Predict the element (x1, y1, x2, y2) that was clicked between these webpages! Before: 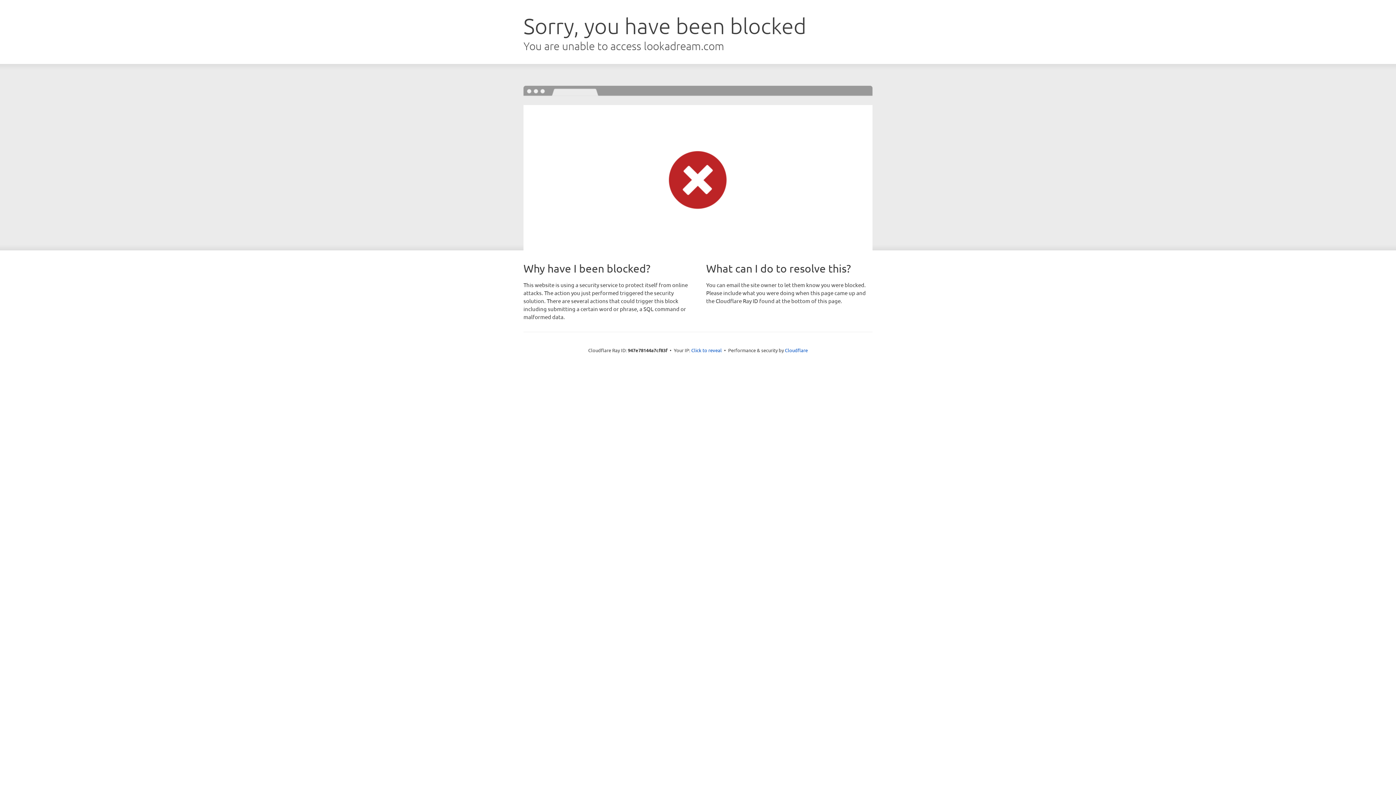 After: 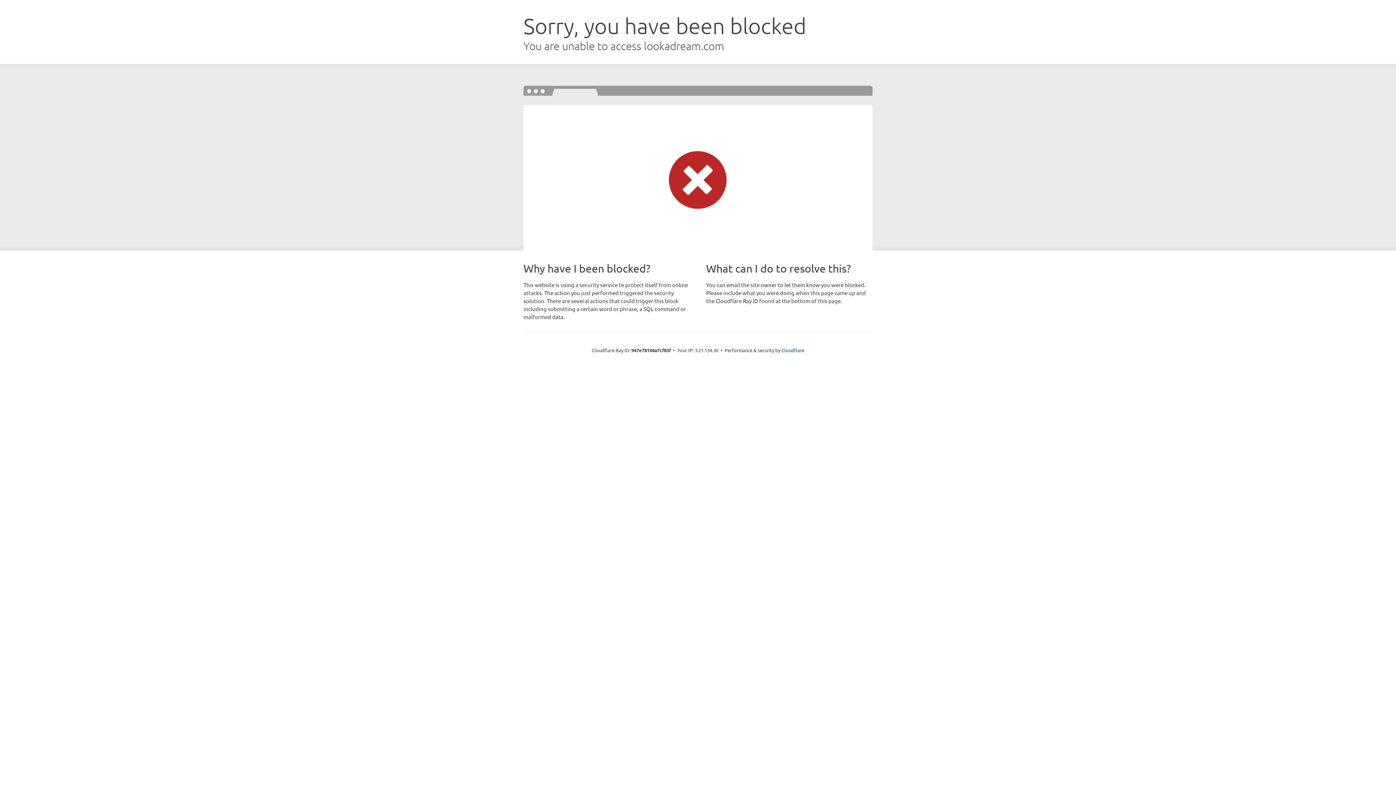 Action: label: Click to reveal bbox: (691, 346, 722, 353)